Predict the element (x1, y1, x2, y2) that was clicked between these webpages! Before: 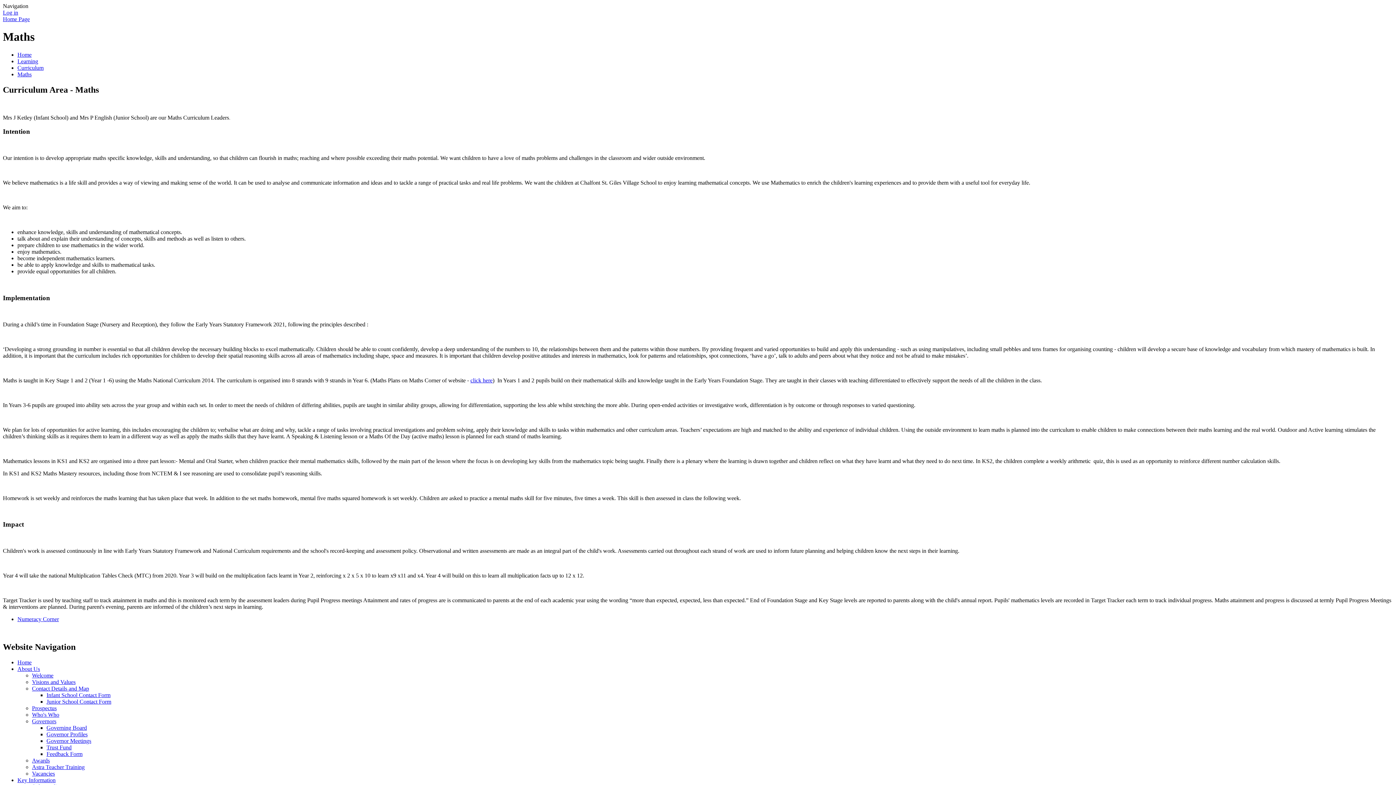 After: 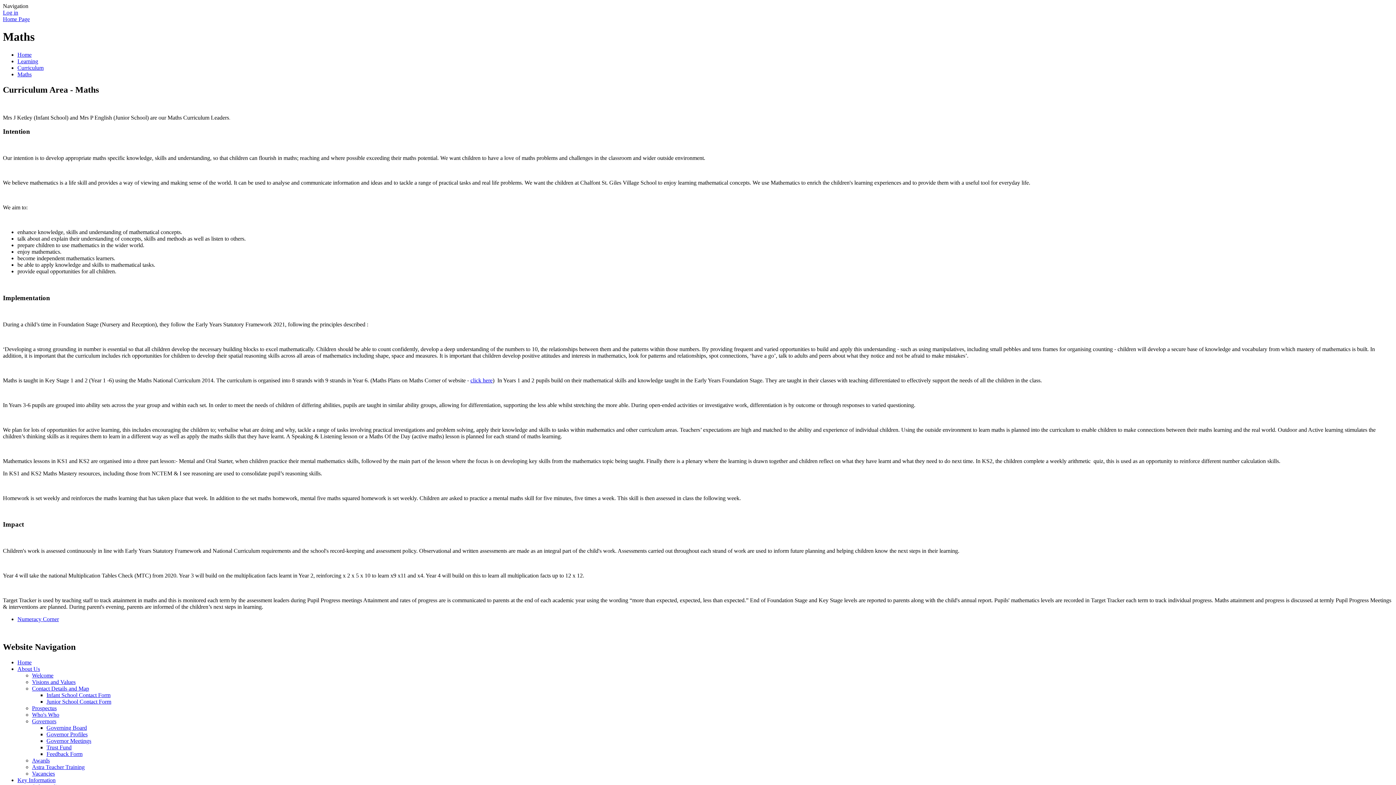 Action: bbox: (17, 71, 31, 77) label: Maths